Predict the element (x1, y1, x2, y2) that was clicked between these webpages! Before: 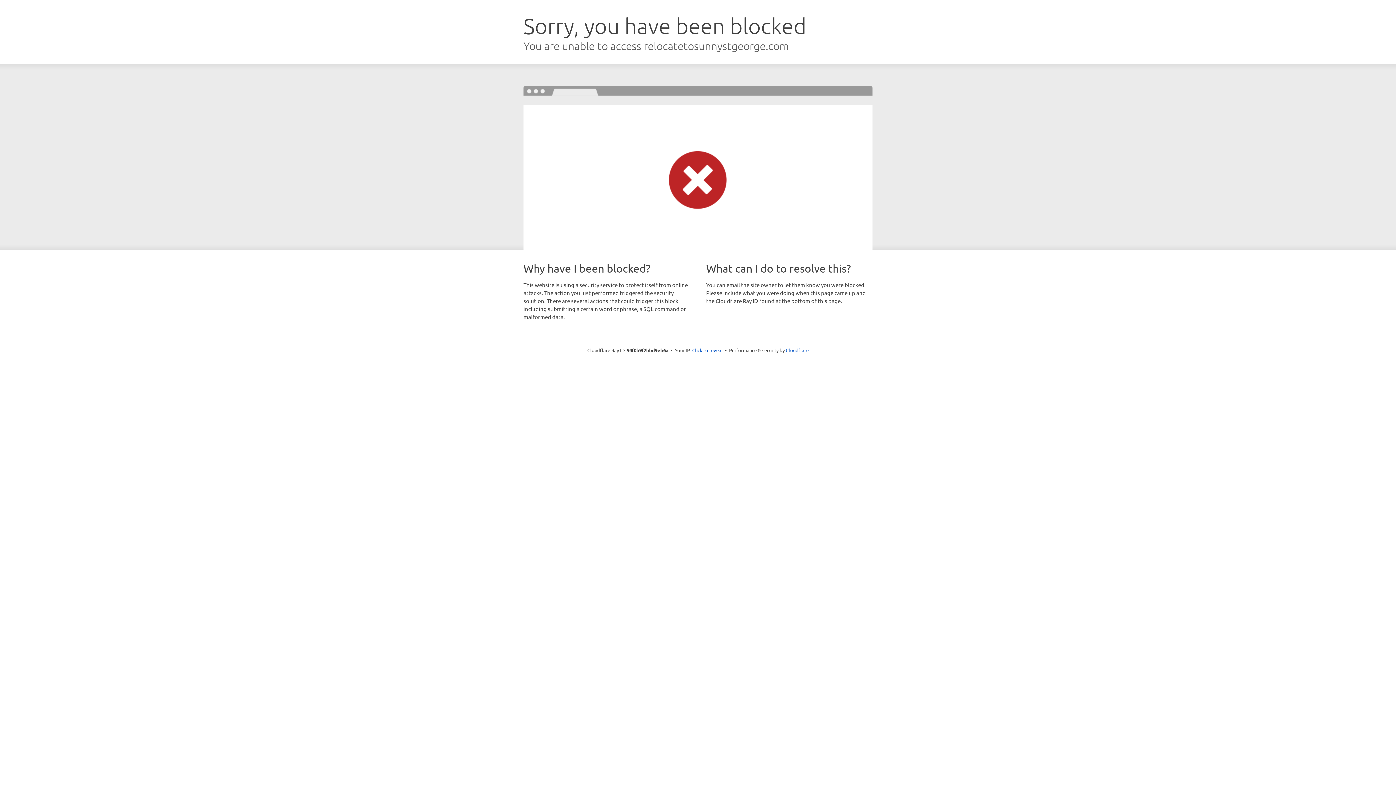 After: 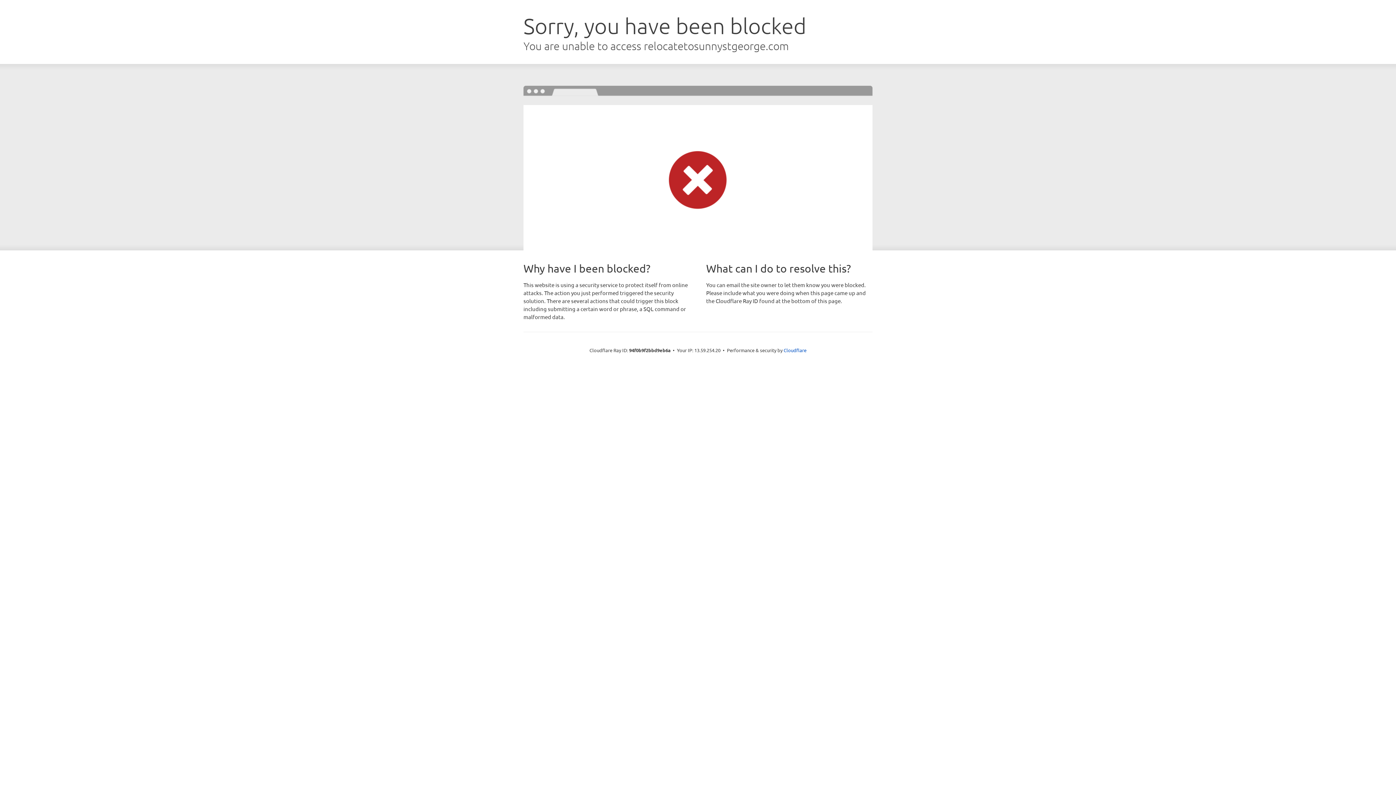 Action: bbox: (692, 346, 722, 353) label: Click to reveal